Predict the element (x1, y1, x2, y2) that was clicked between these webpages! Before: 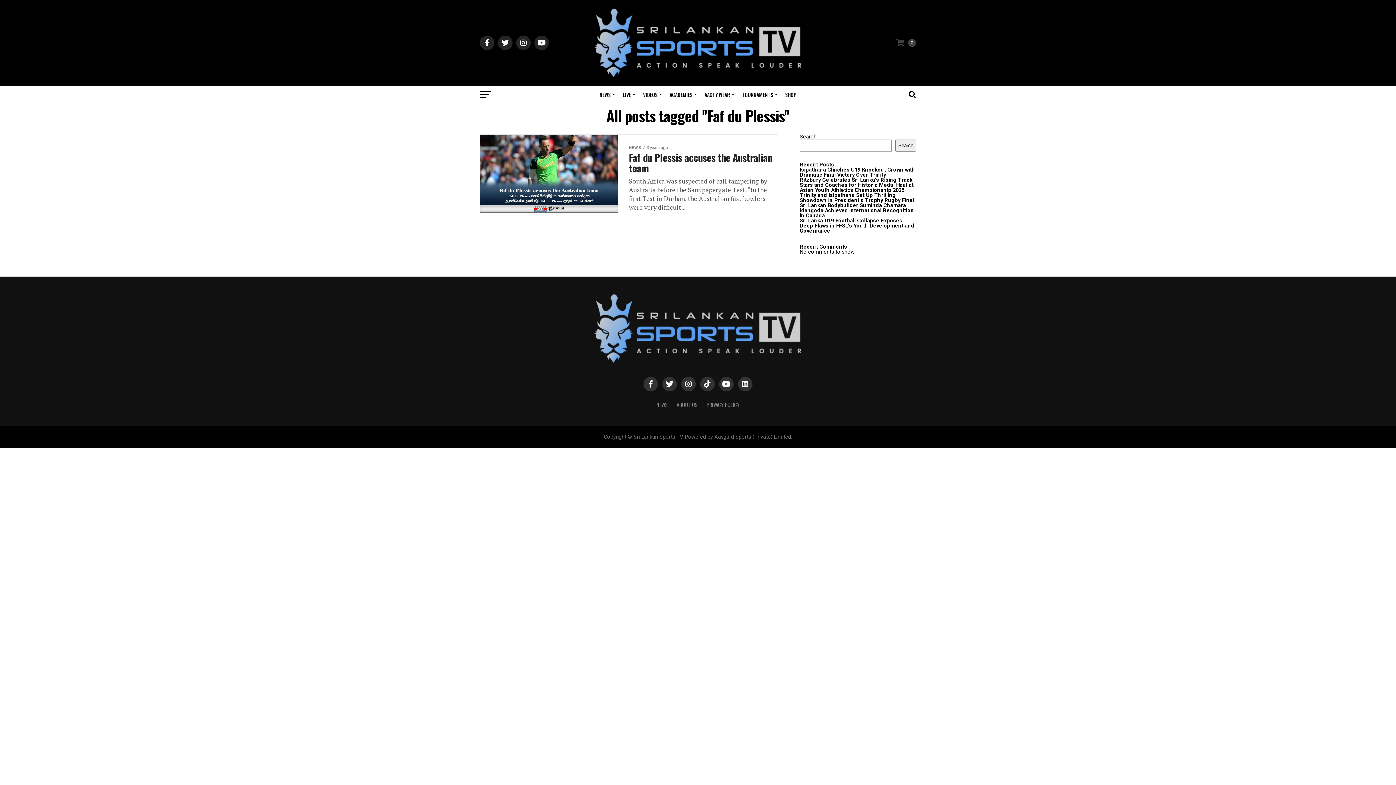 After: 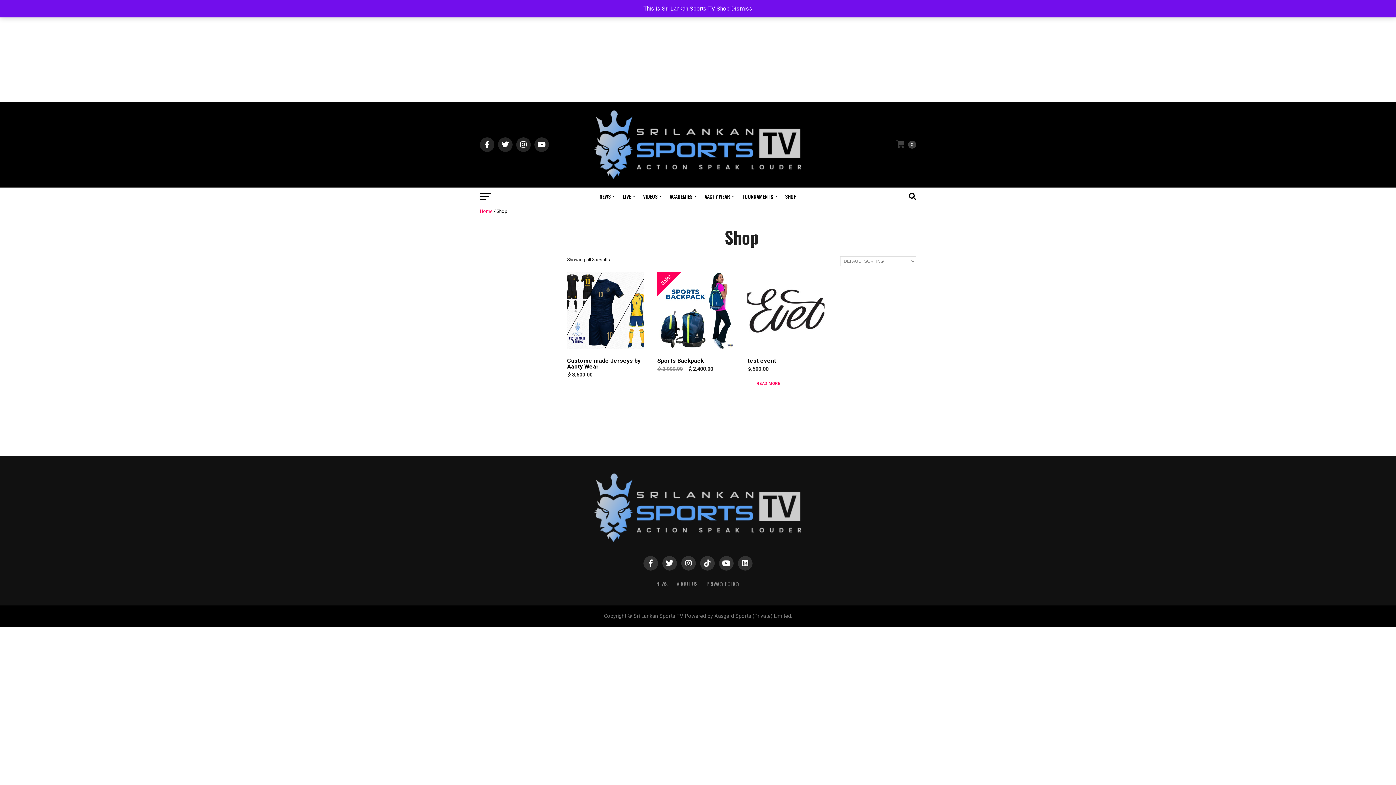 Action: label: SHOP bbox: (781, 85, 801, 104)